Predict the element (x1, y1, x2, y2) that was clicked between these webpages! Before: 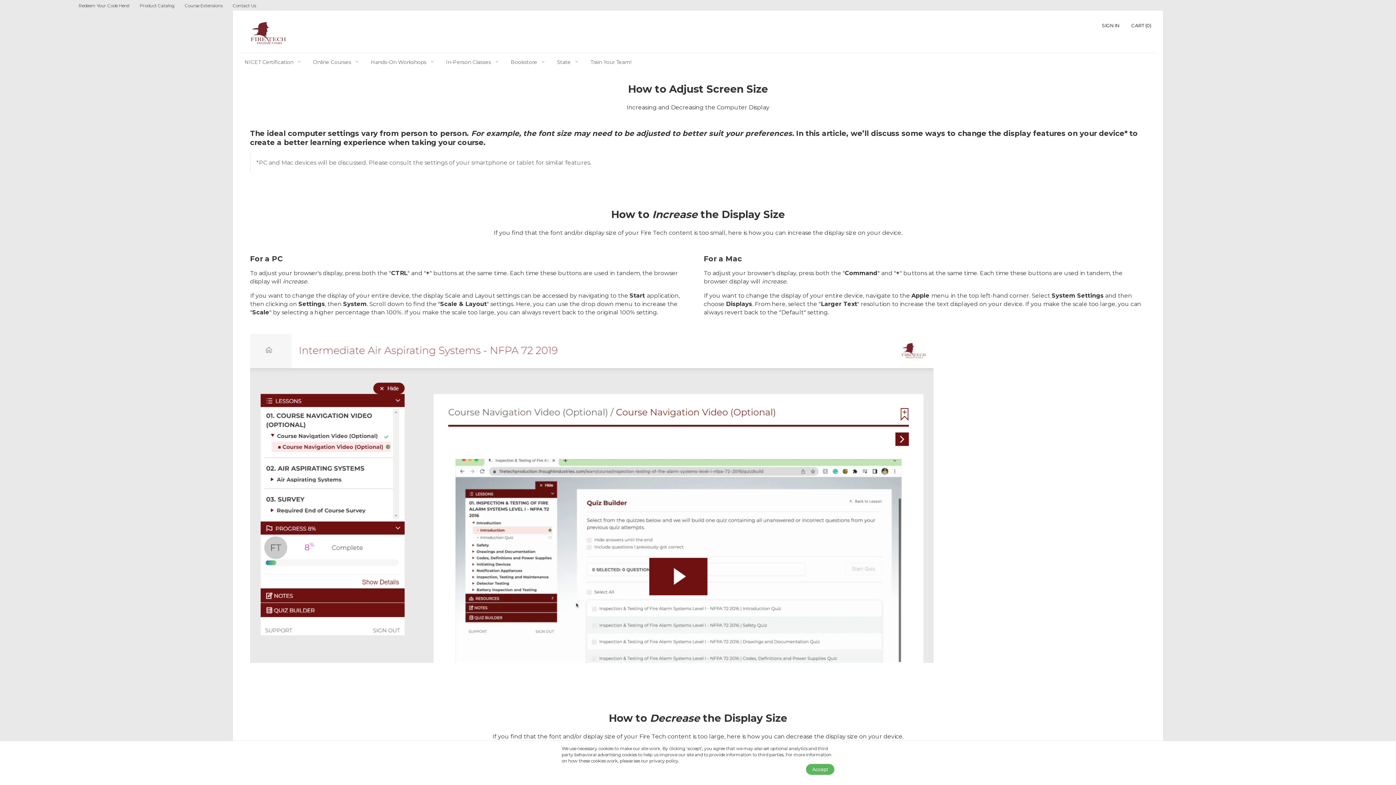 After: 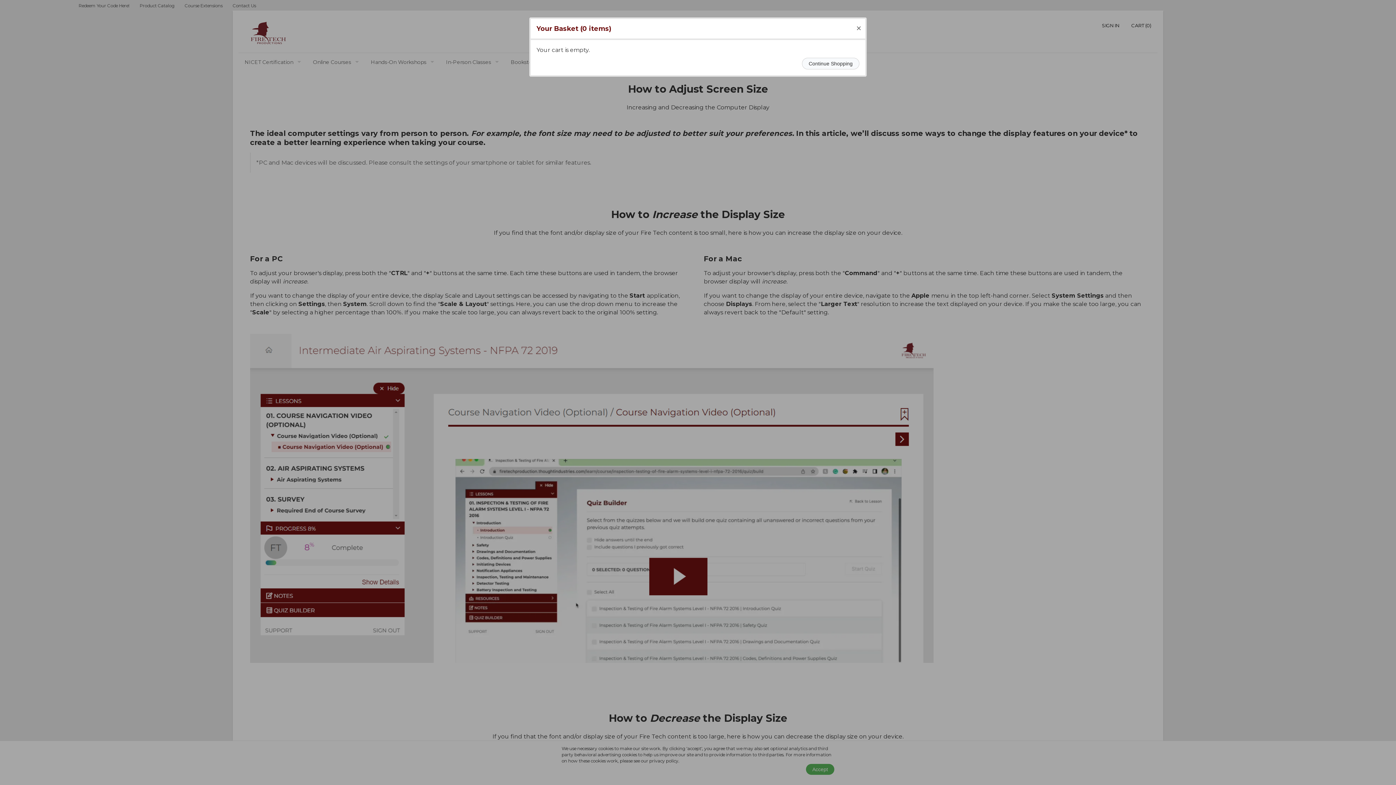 Action: bbox: (1125, 16, 1157, 34) label: CART (0)